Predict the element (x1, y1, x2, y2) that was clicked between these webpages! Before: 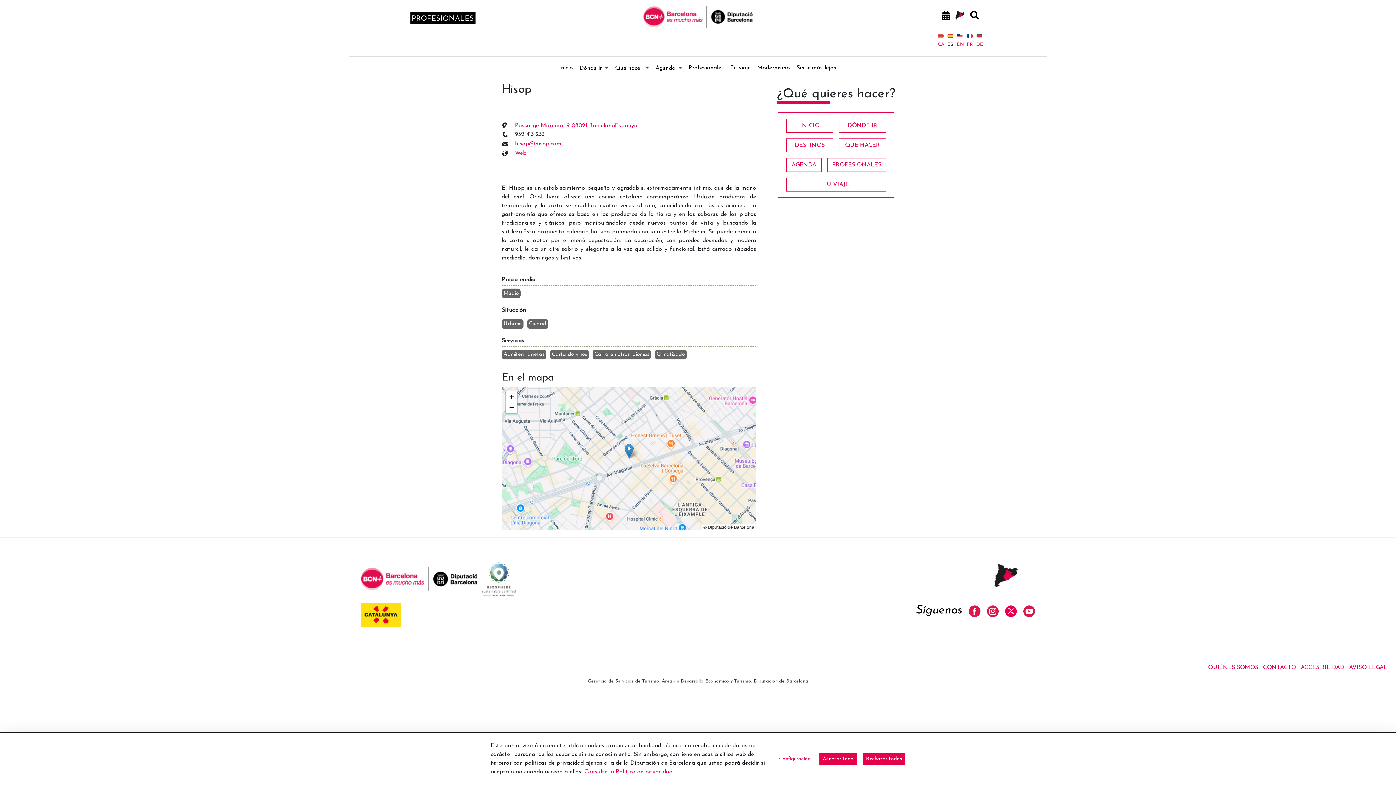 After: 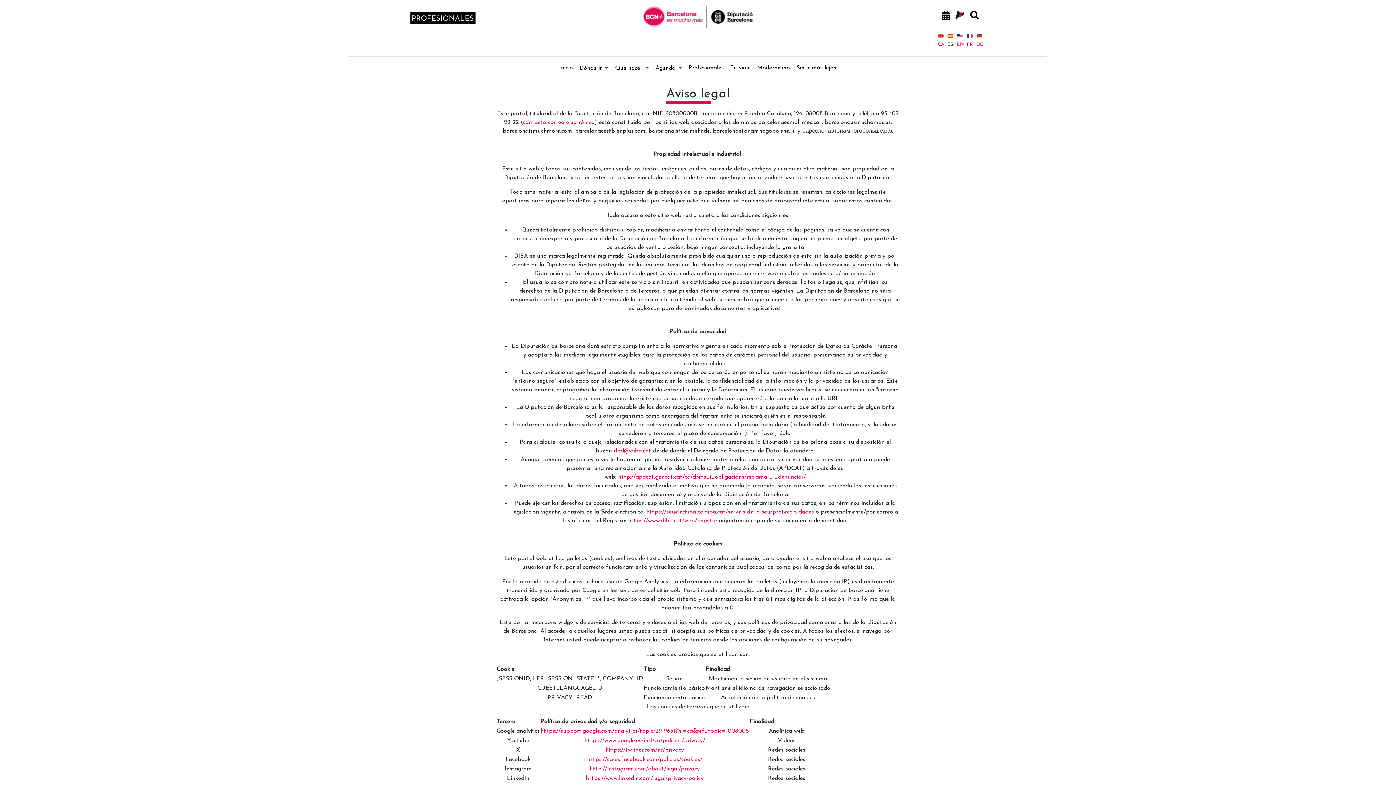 Action: bbox: (584, 769, 672, 775) label: Consulte la Política de privacidad